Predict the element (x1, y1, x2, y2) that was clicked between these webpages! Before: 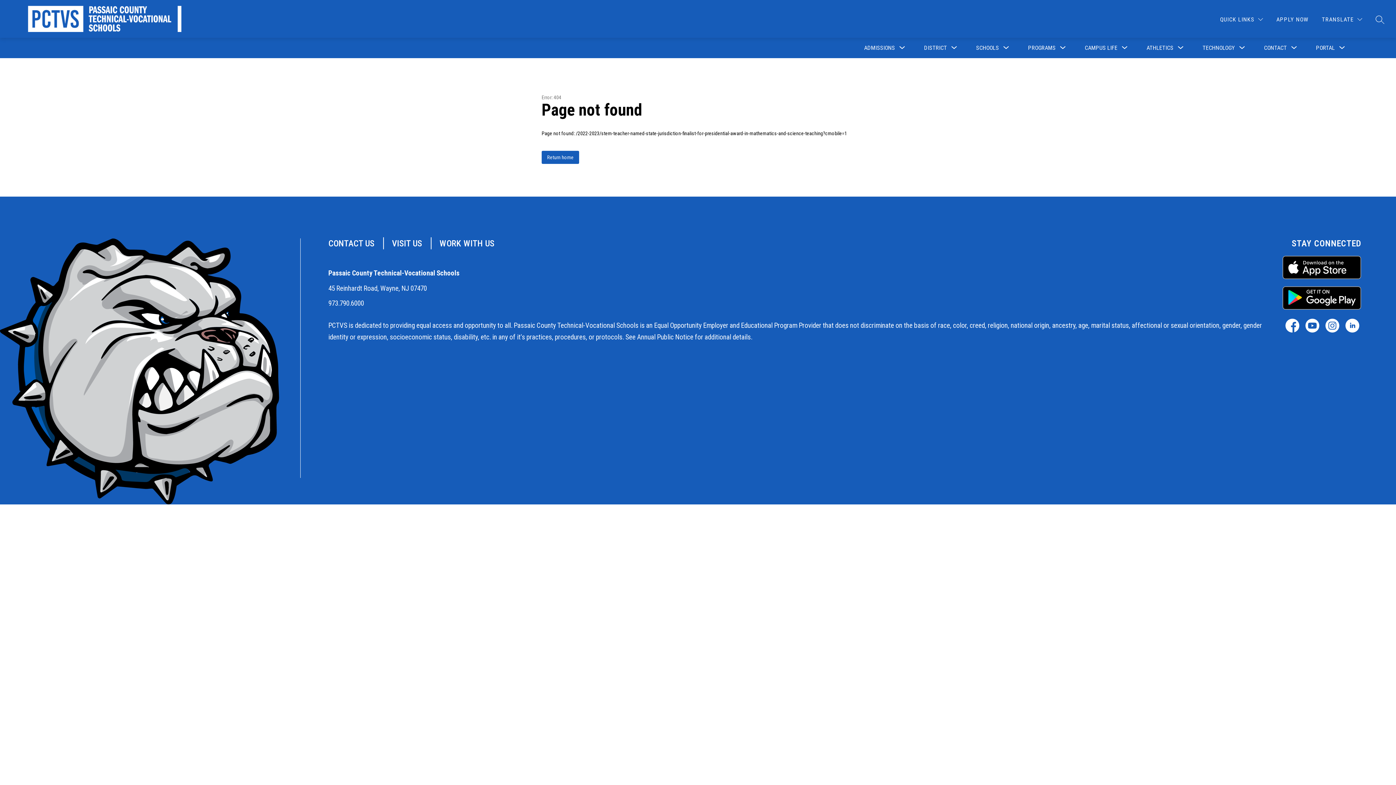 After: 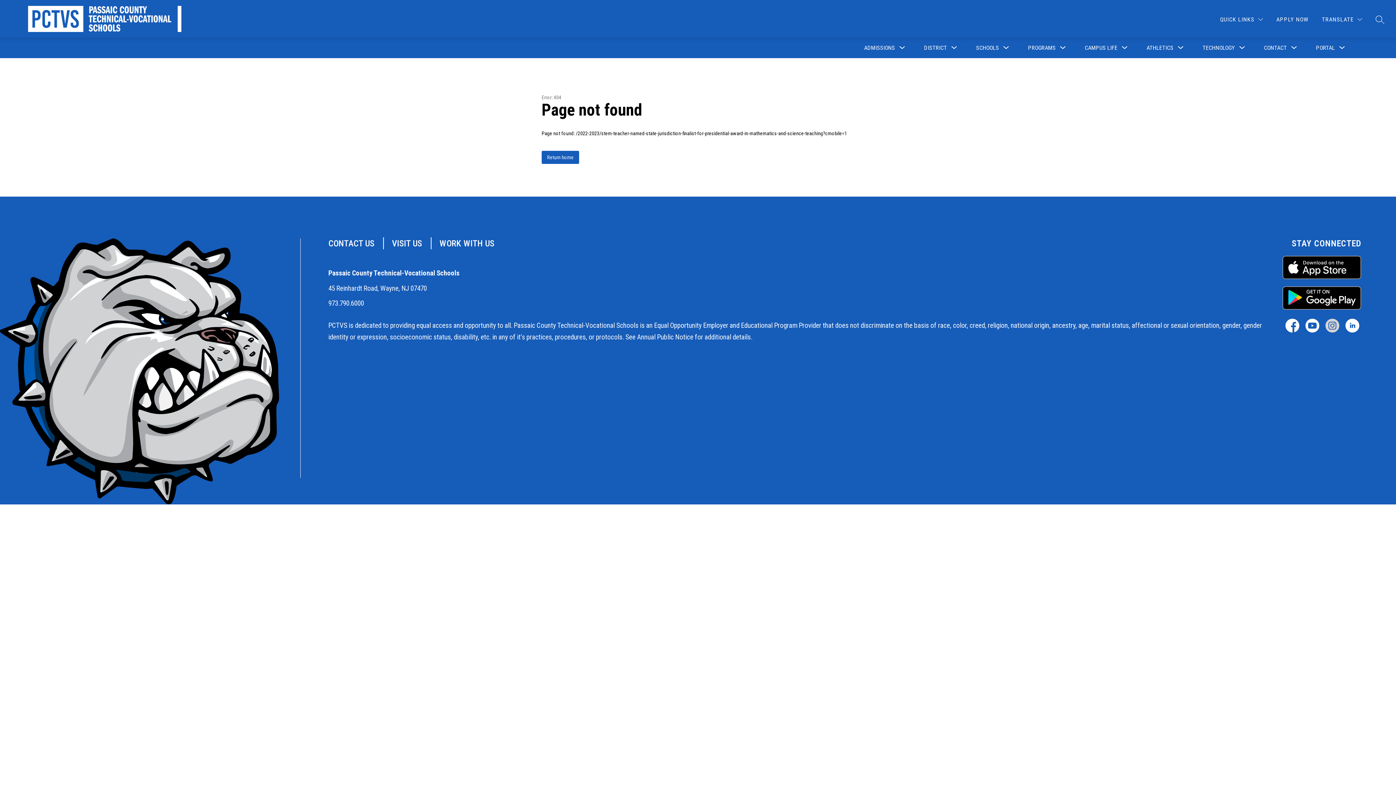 Action: bbox: (1324, 317, 1341, 334)